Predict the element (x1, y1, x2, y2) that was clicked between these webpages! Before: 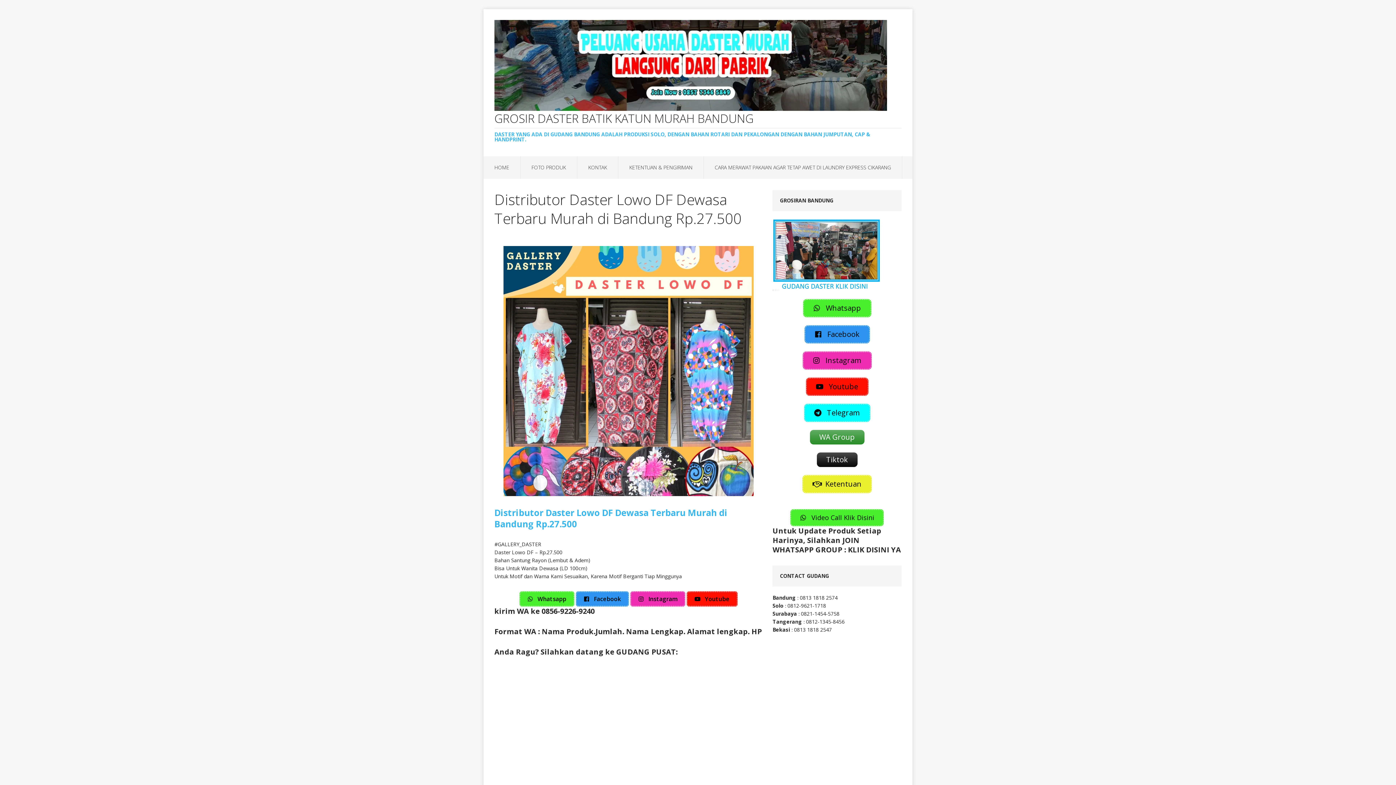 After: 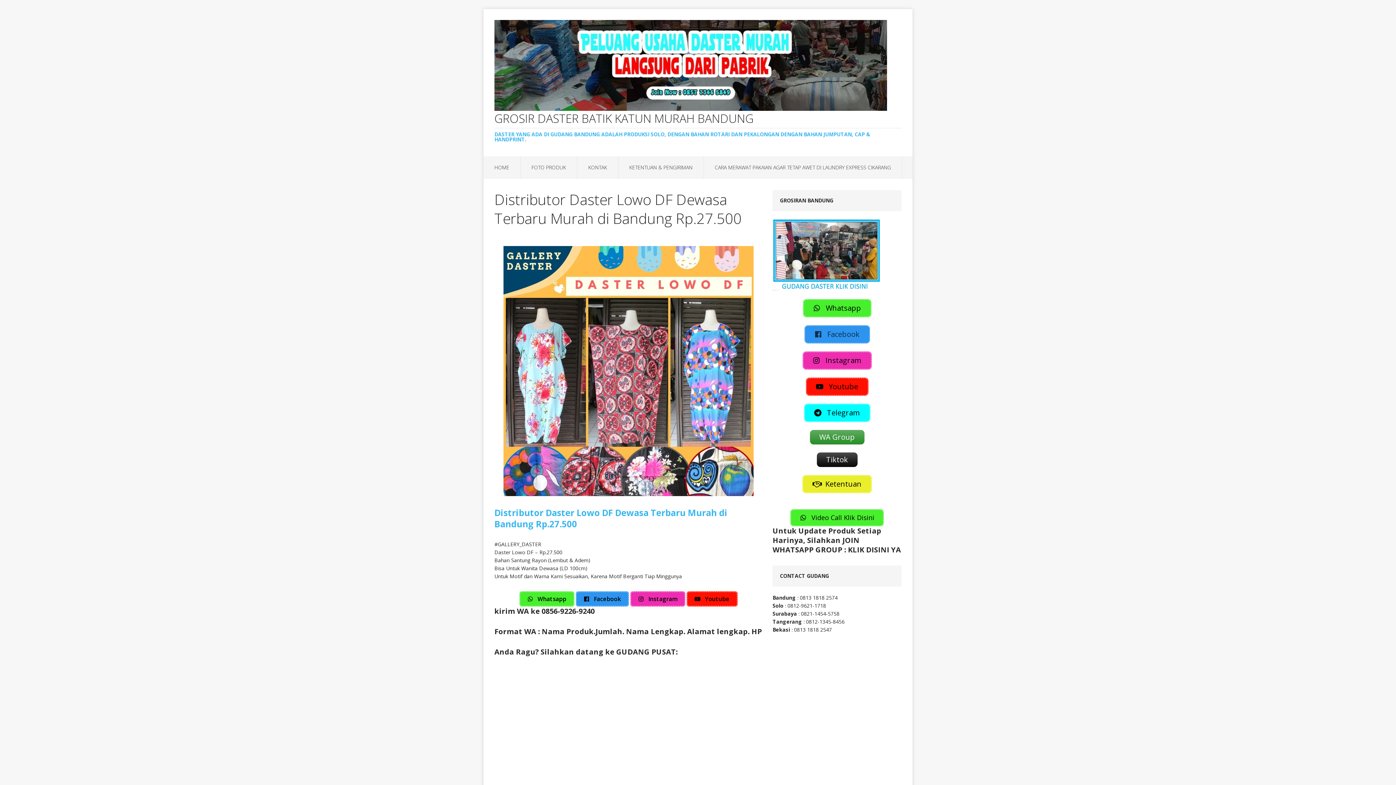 Action: bbox: (804, 325, 870, 343) label:  Facebook